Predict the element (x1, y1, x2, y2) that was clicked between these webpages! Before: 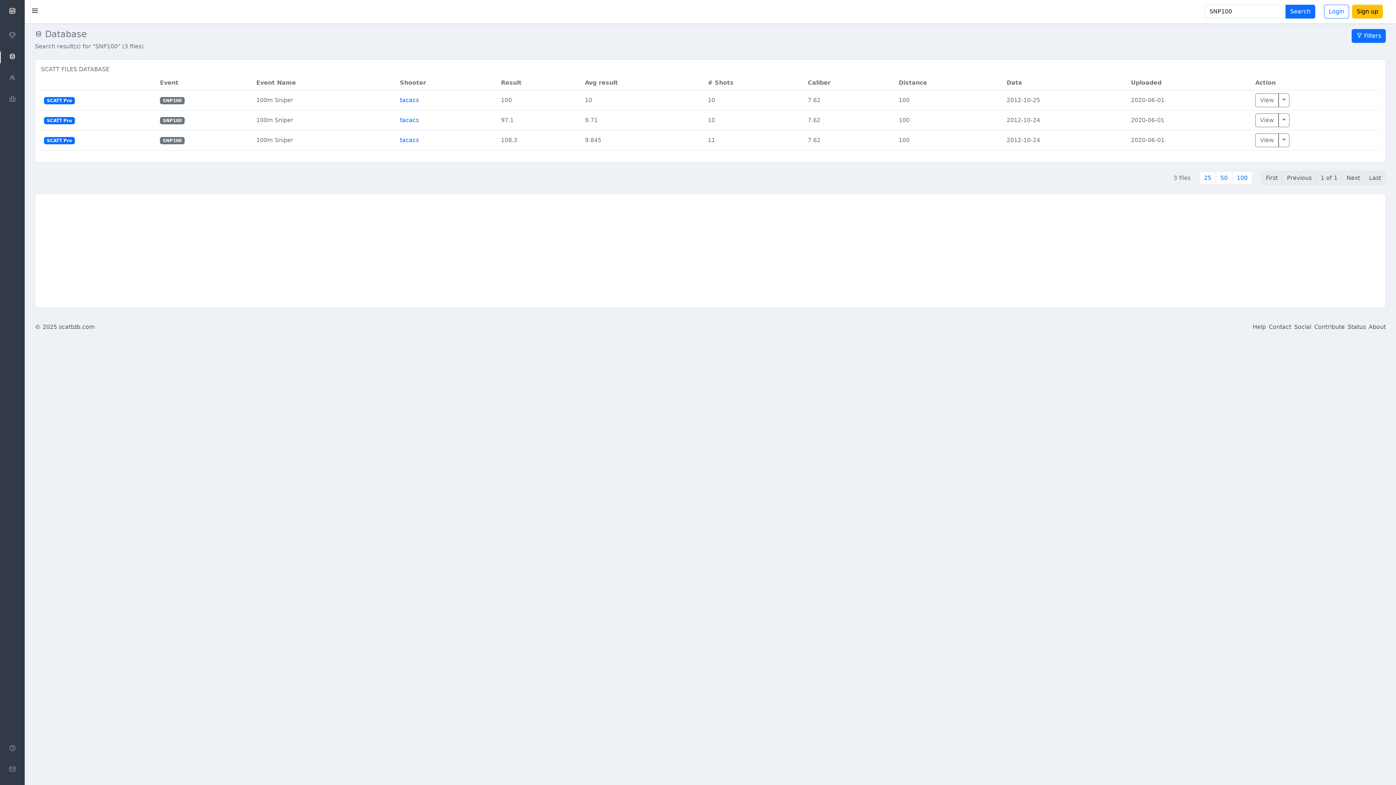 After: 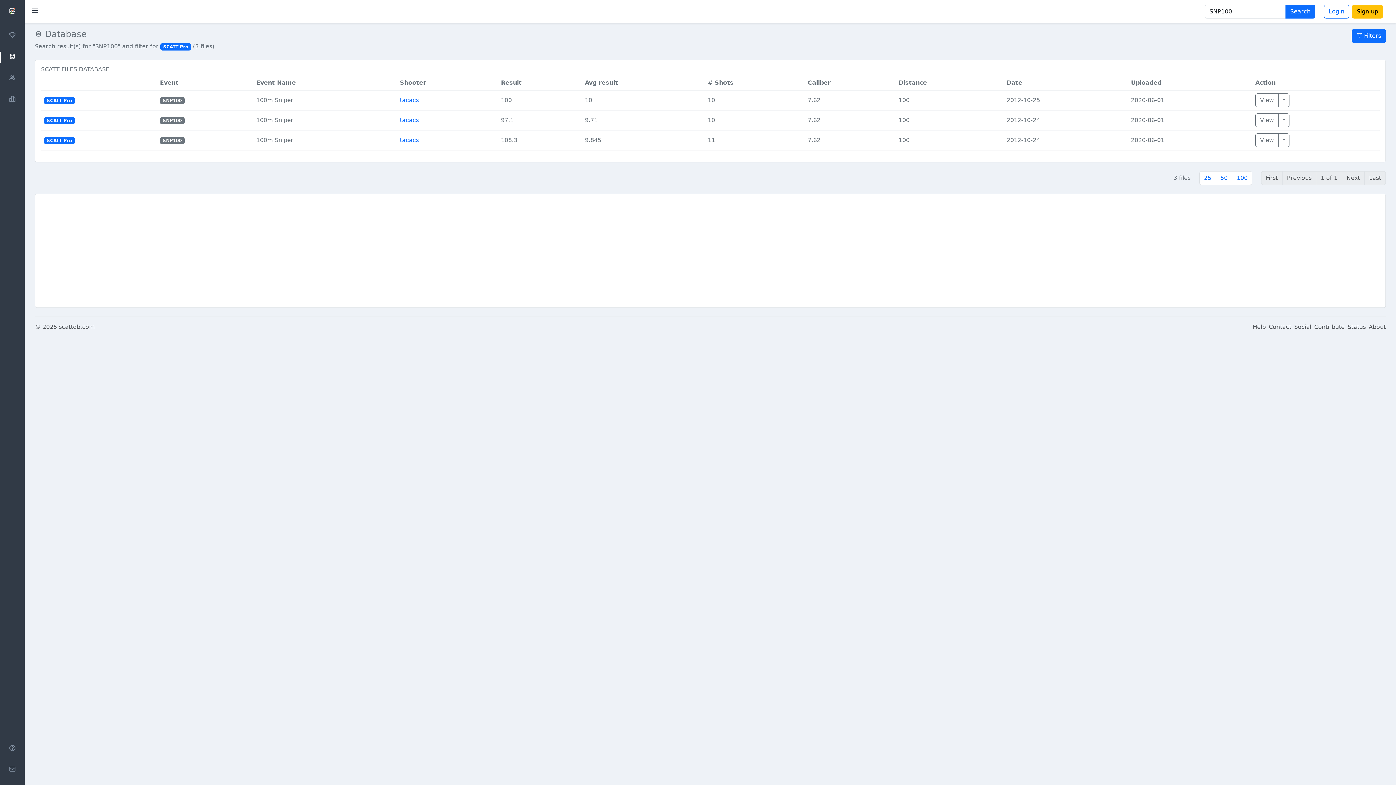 Action: label: SCATT Pro bbox: (44, 96, 74, 103)